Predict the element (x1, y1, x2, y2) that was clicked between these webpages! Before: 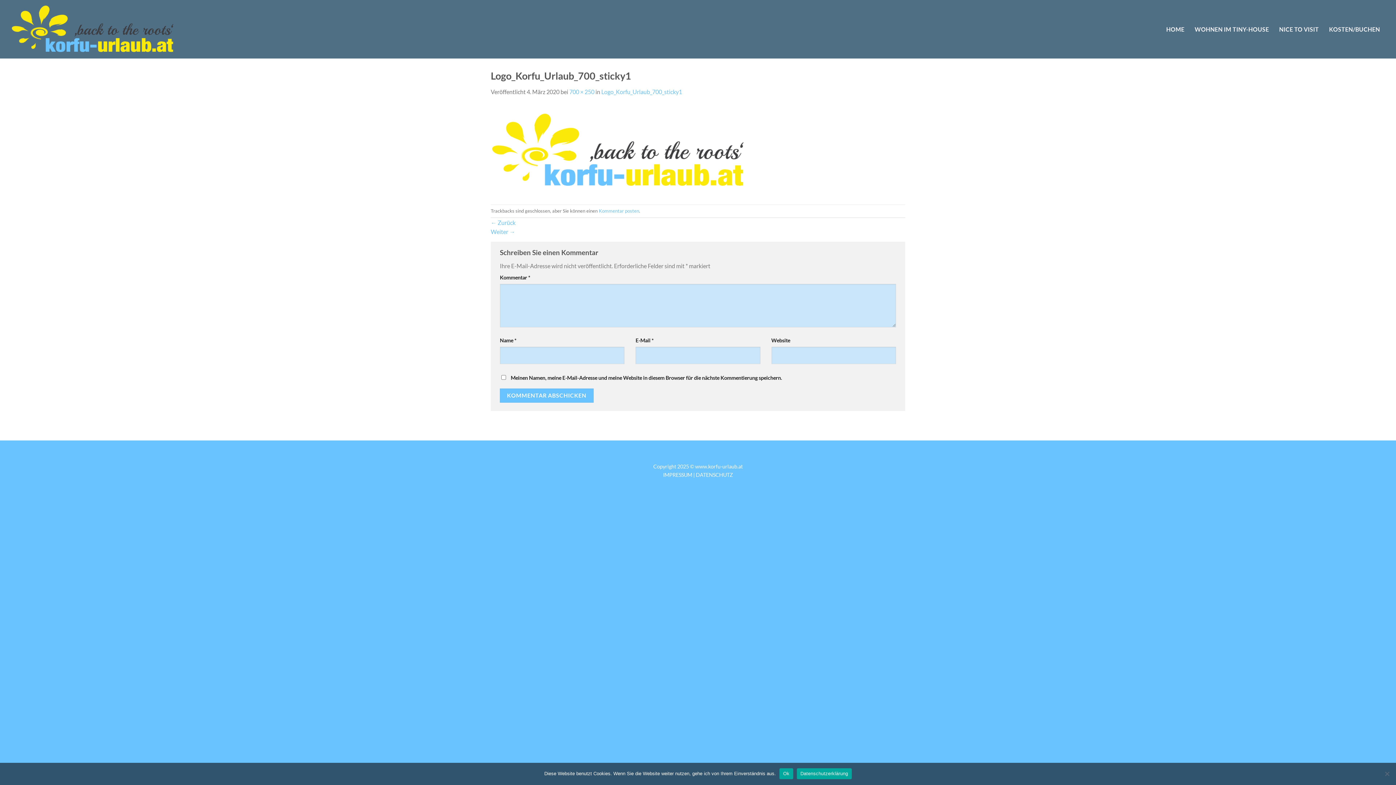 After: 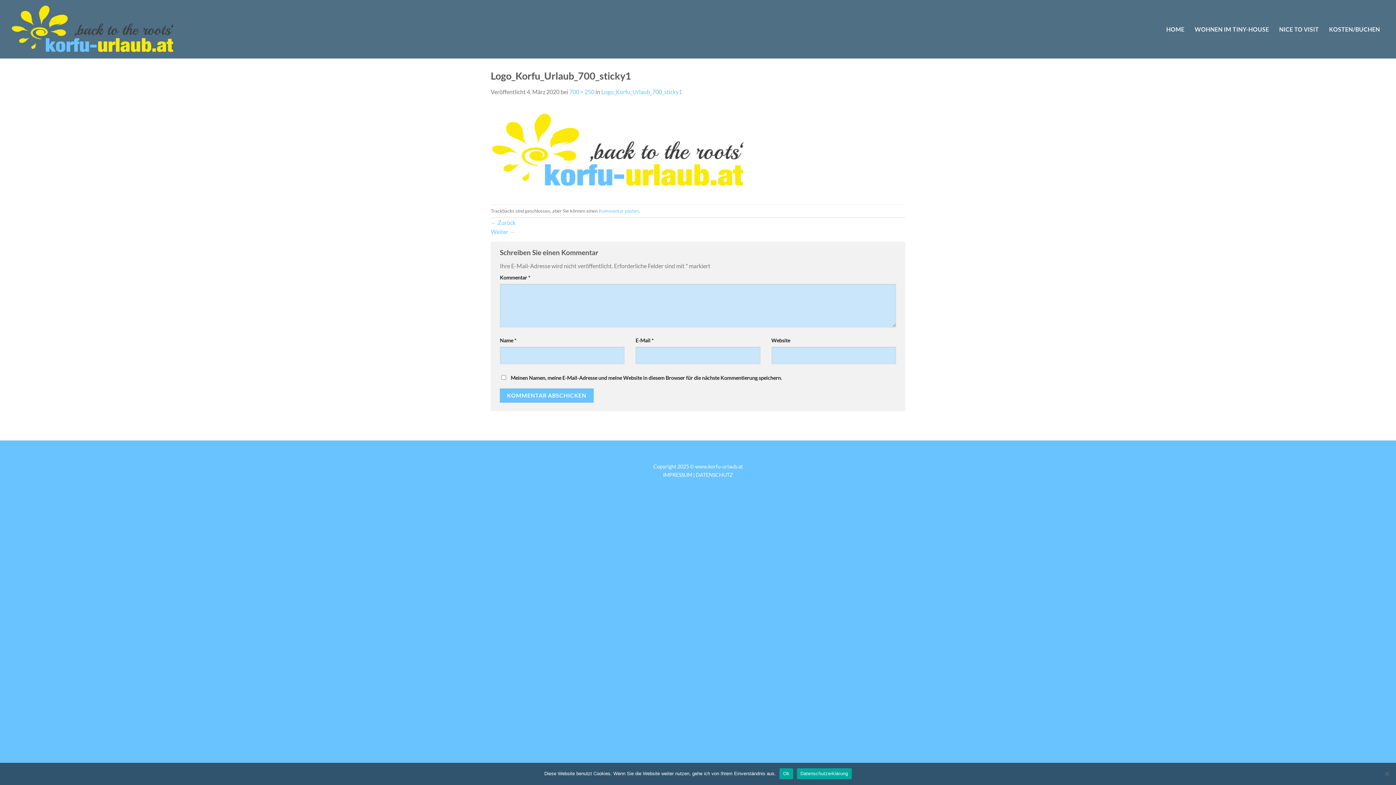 Action: bbox: (601, 88, 682, 95) label: Logo_Korfu_Urlaub_700_sticky1